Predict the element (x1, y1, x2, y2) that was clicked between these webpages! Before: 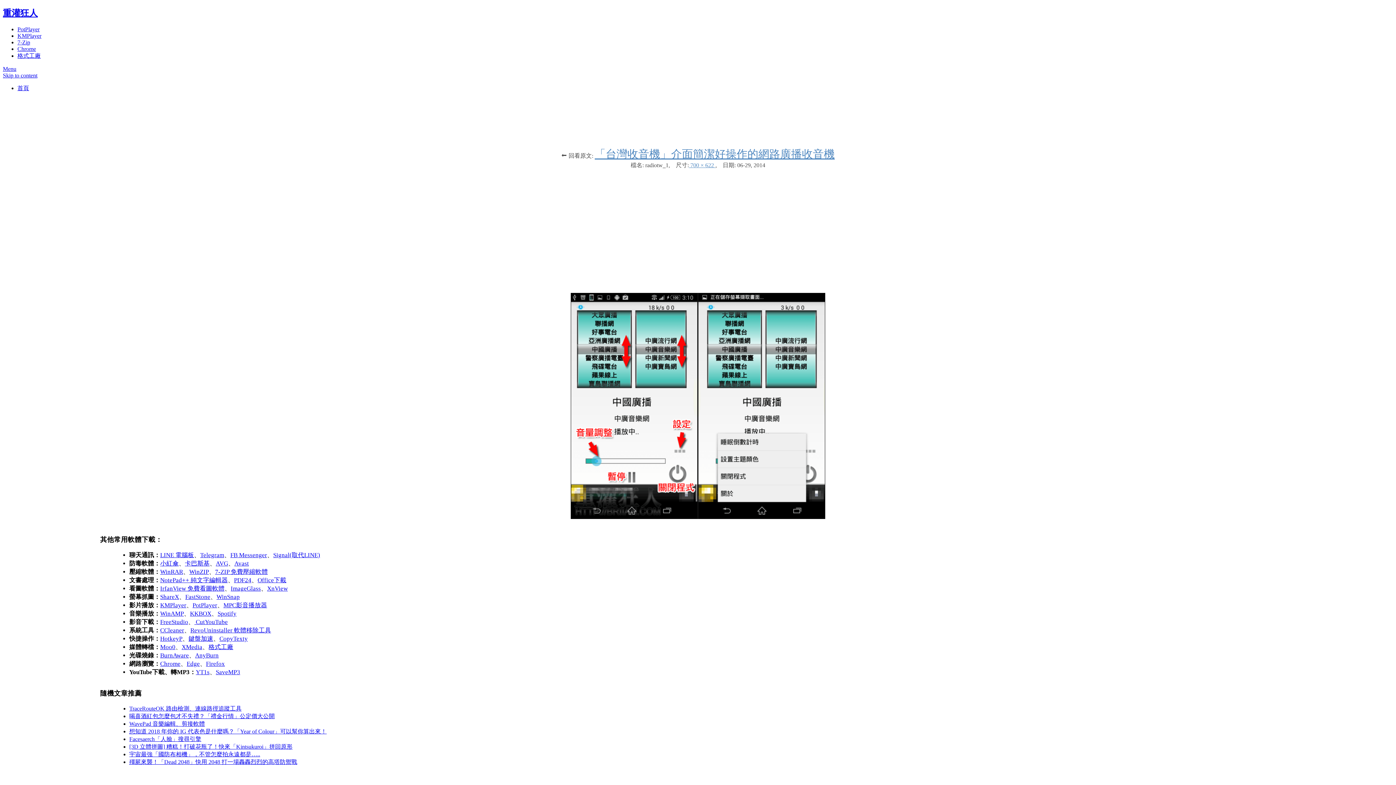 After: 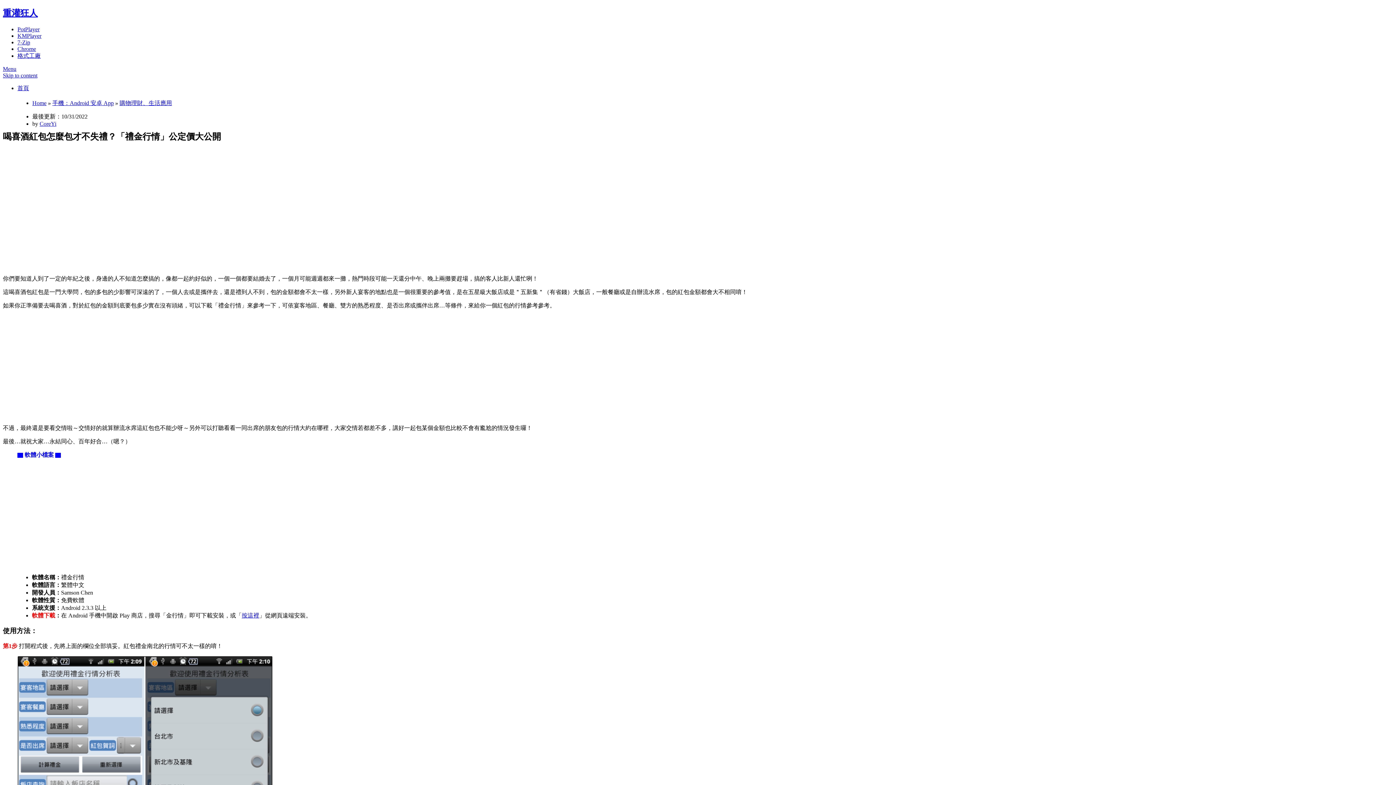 Action: bbox: (129, 713, 274, 719) label: 喝喜酒紅包怎麼包才不失禮？「禮金行情」公定價大公開